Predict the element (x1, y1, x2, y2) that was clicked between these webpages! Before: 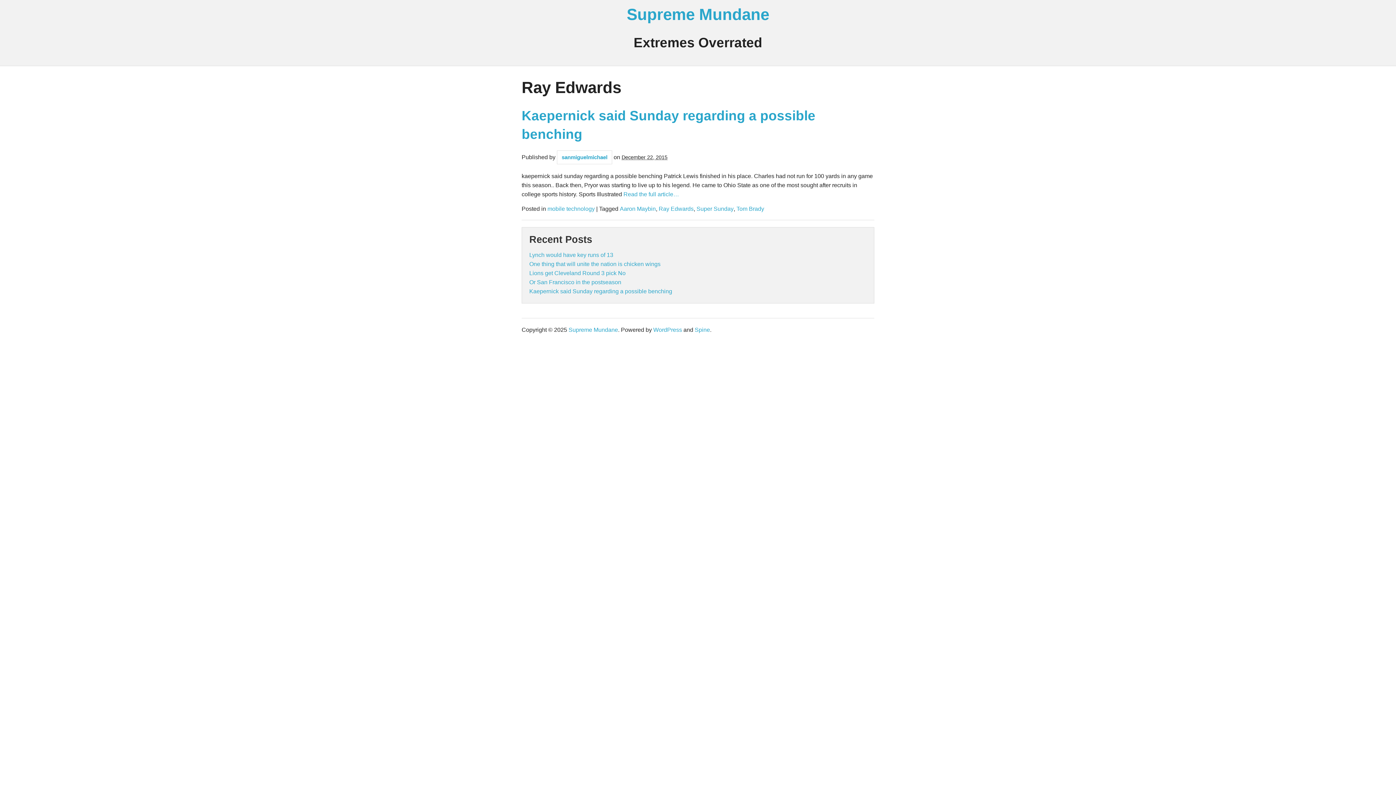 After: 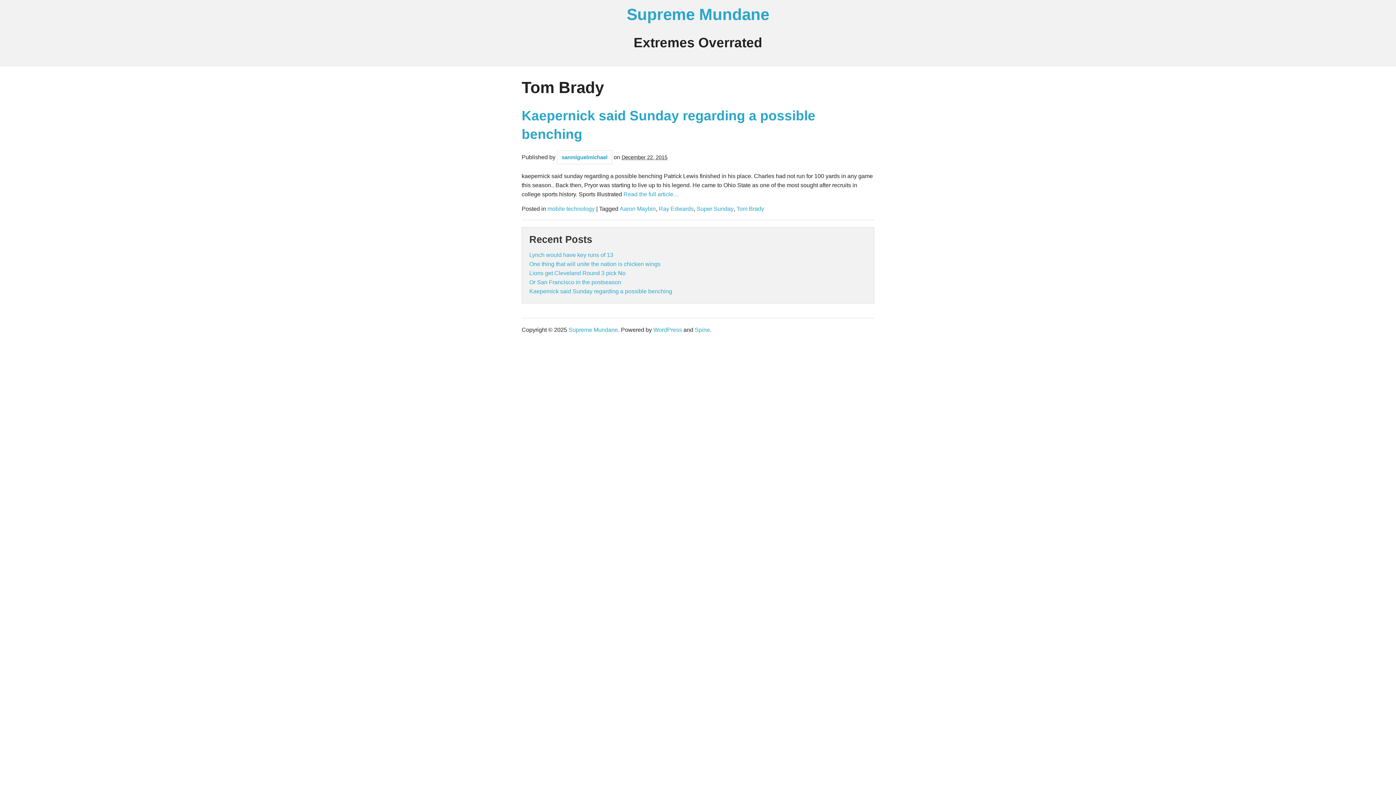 Action: label: Tom Brady bbox: (736, 206, 764, 211)